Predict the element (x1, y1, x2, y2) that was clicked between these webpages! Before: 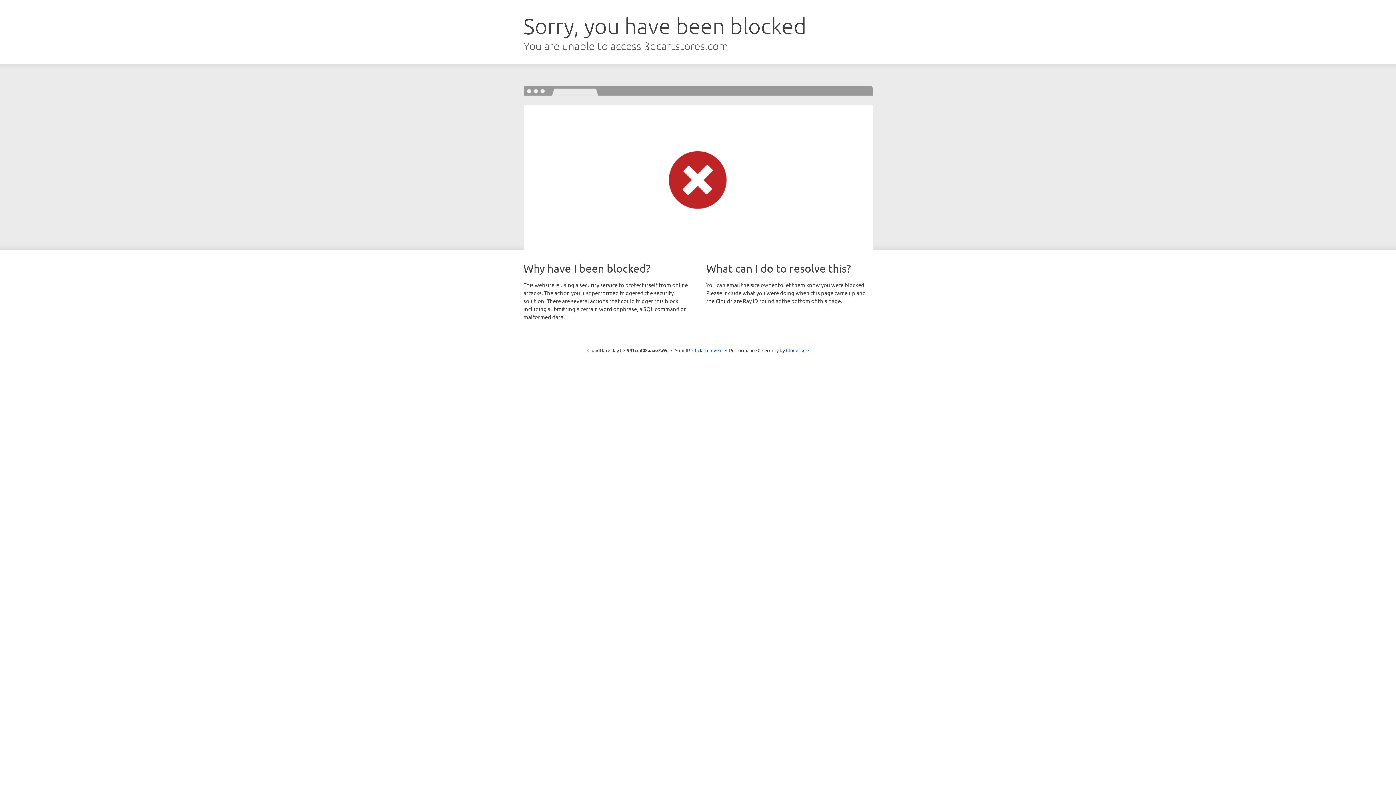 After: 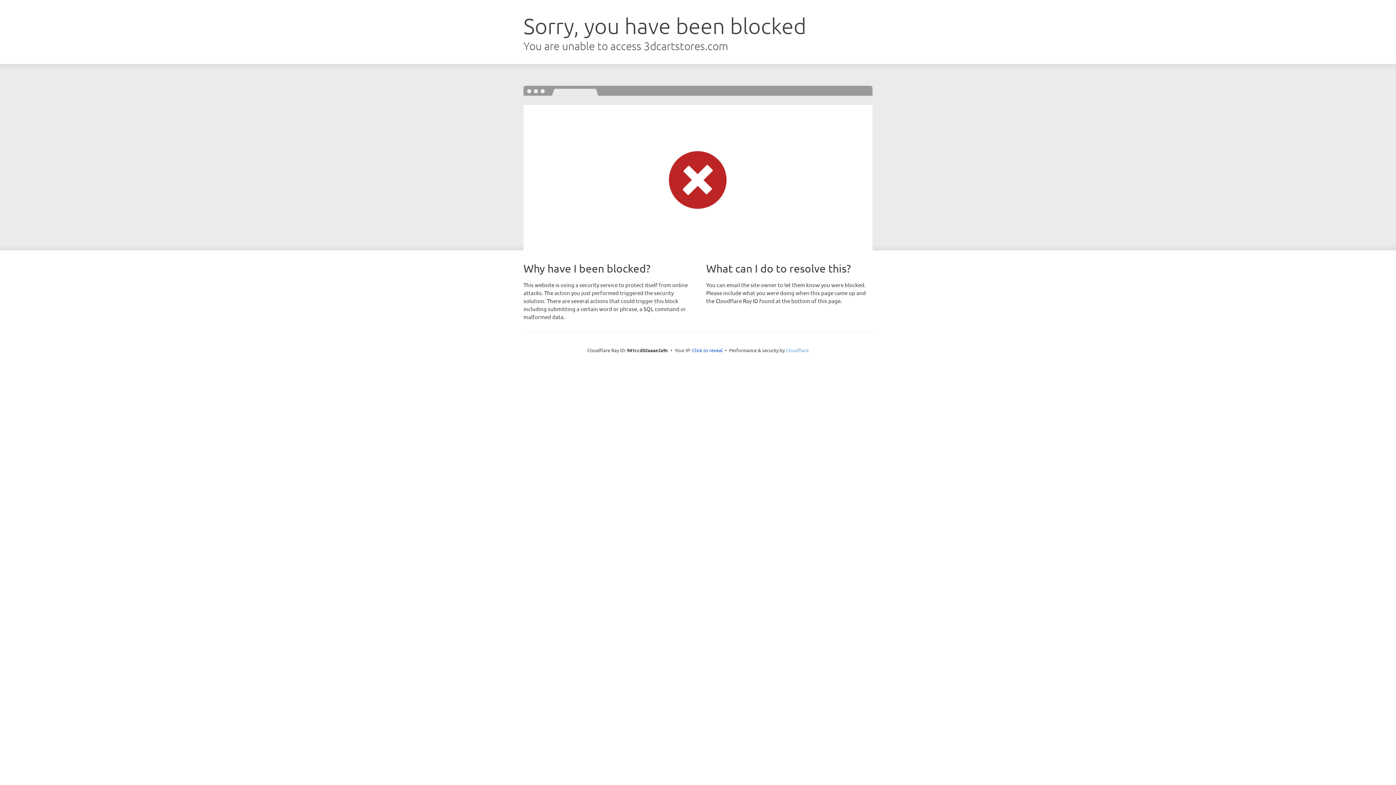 Action: label: Cloudflare bbox: (786, 347, 808, 353)